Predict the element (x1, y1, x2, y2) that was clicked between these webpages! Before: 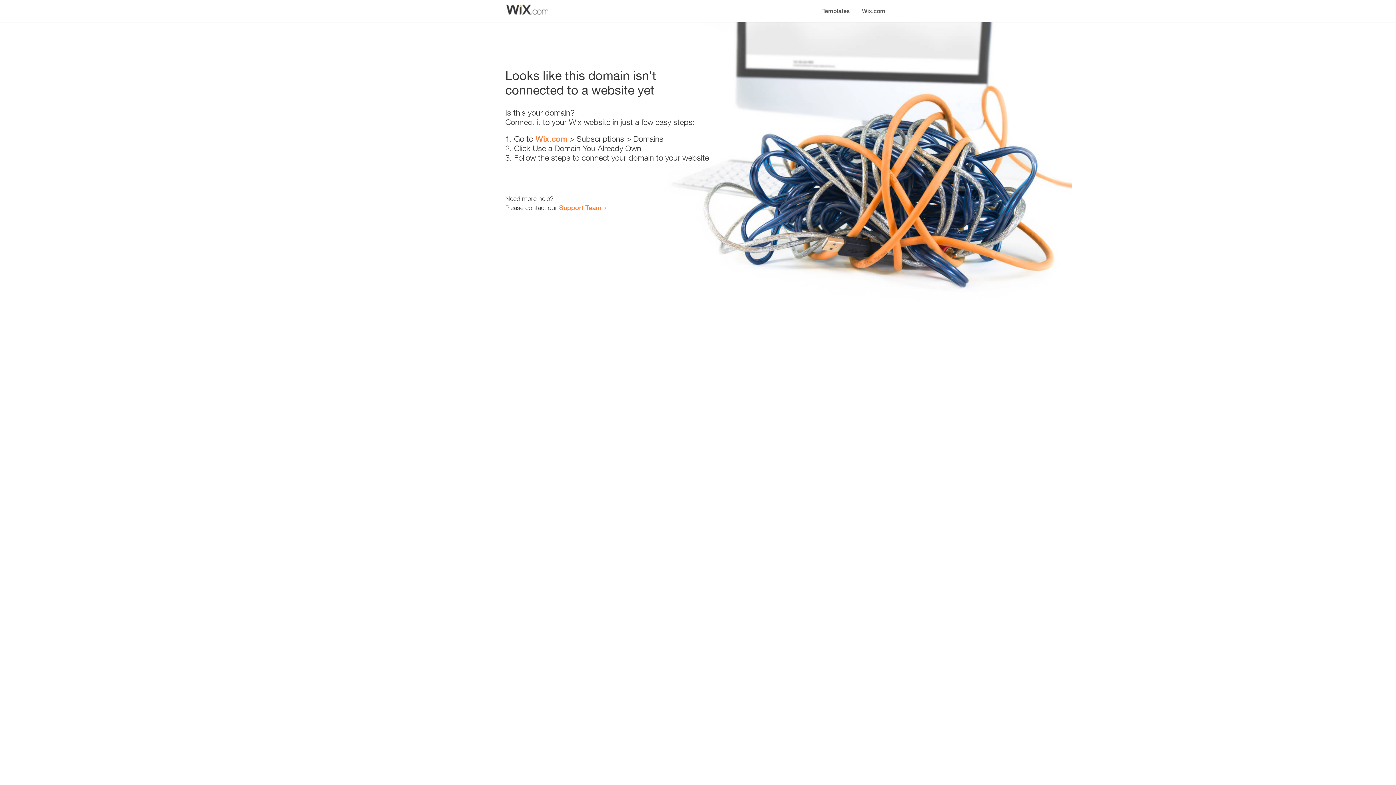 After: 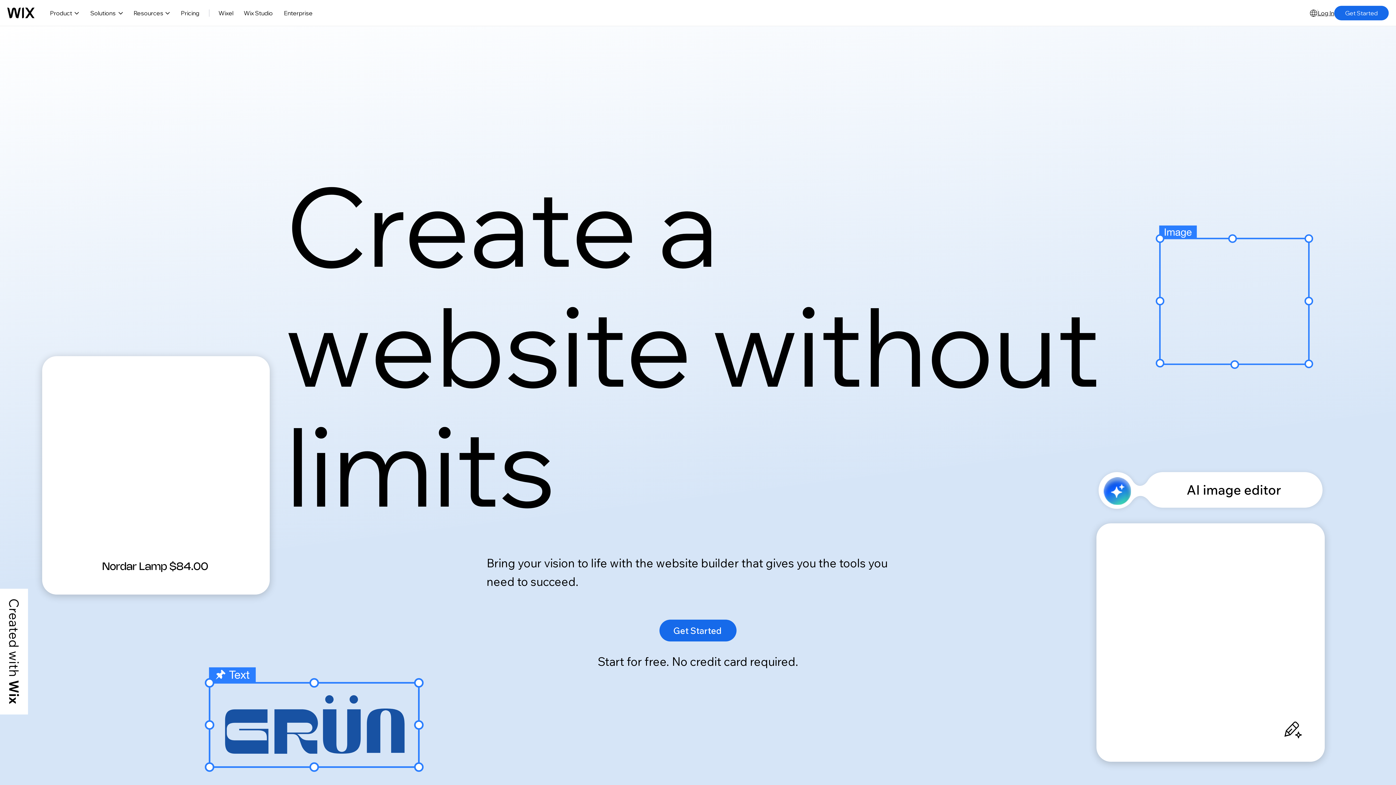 Action: bbox: (535, 134, 567, 143) label: Wix.com